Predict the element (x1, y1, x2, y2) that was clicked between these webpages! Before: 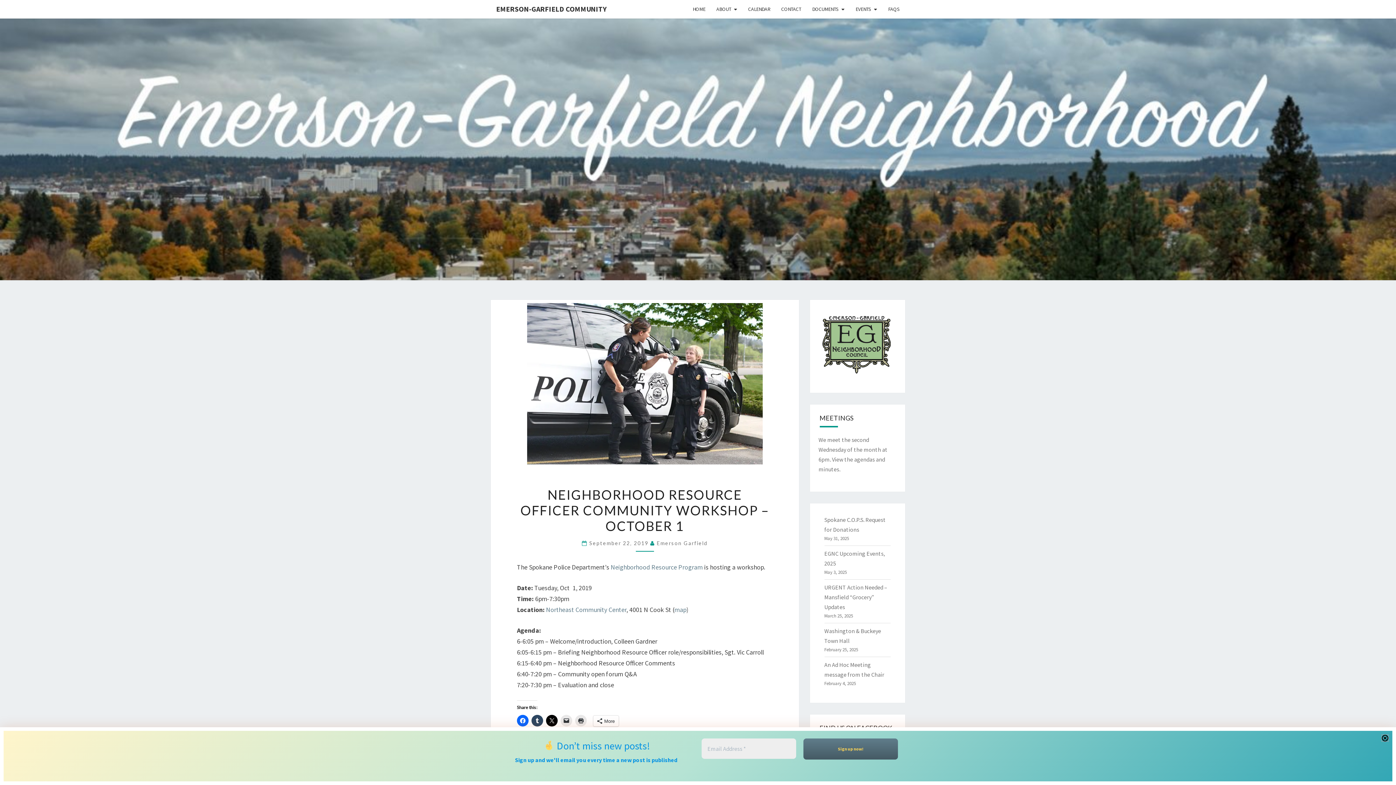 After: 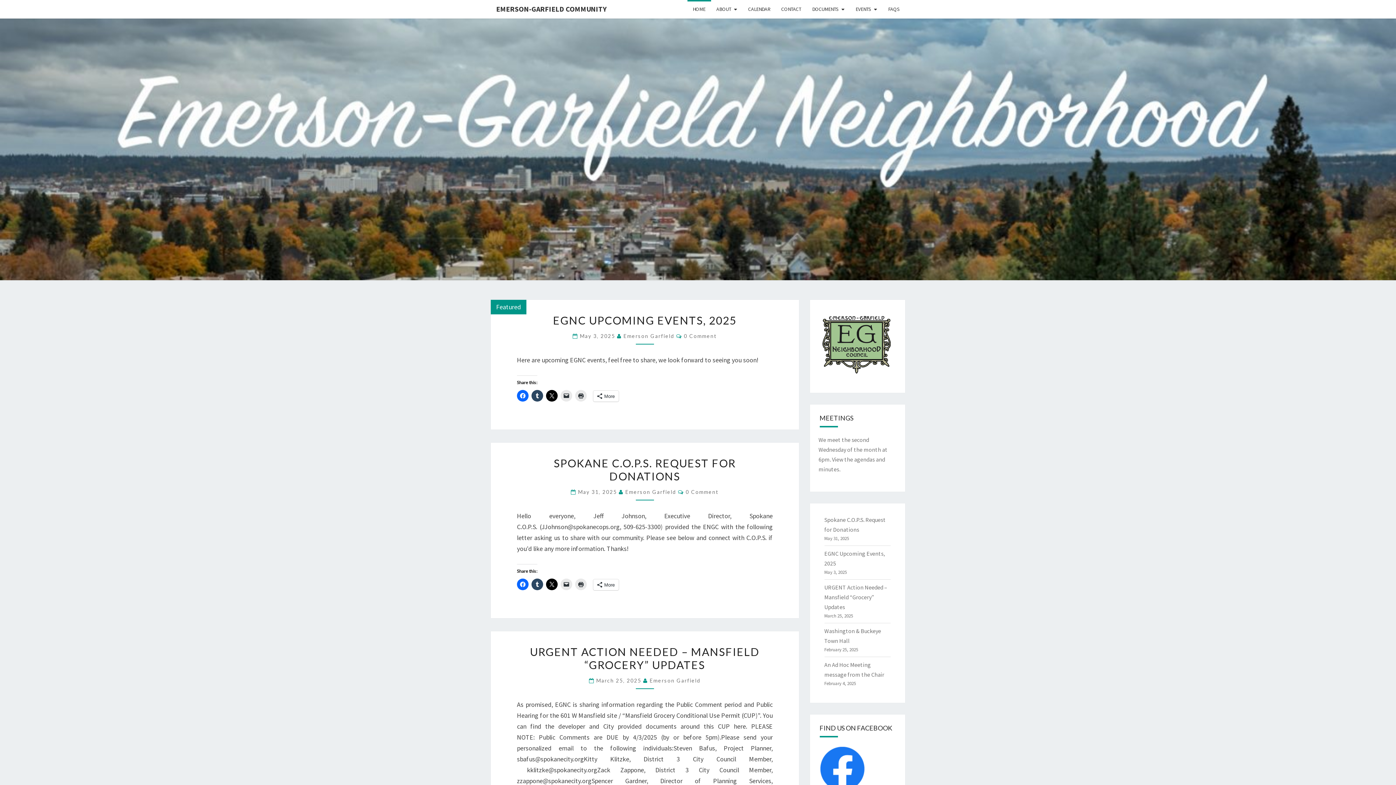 Action: label: EMERSON-GARFIELD COMMUNITY bbox: (490, 0, 612, 18)